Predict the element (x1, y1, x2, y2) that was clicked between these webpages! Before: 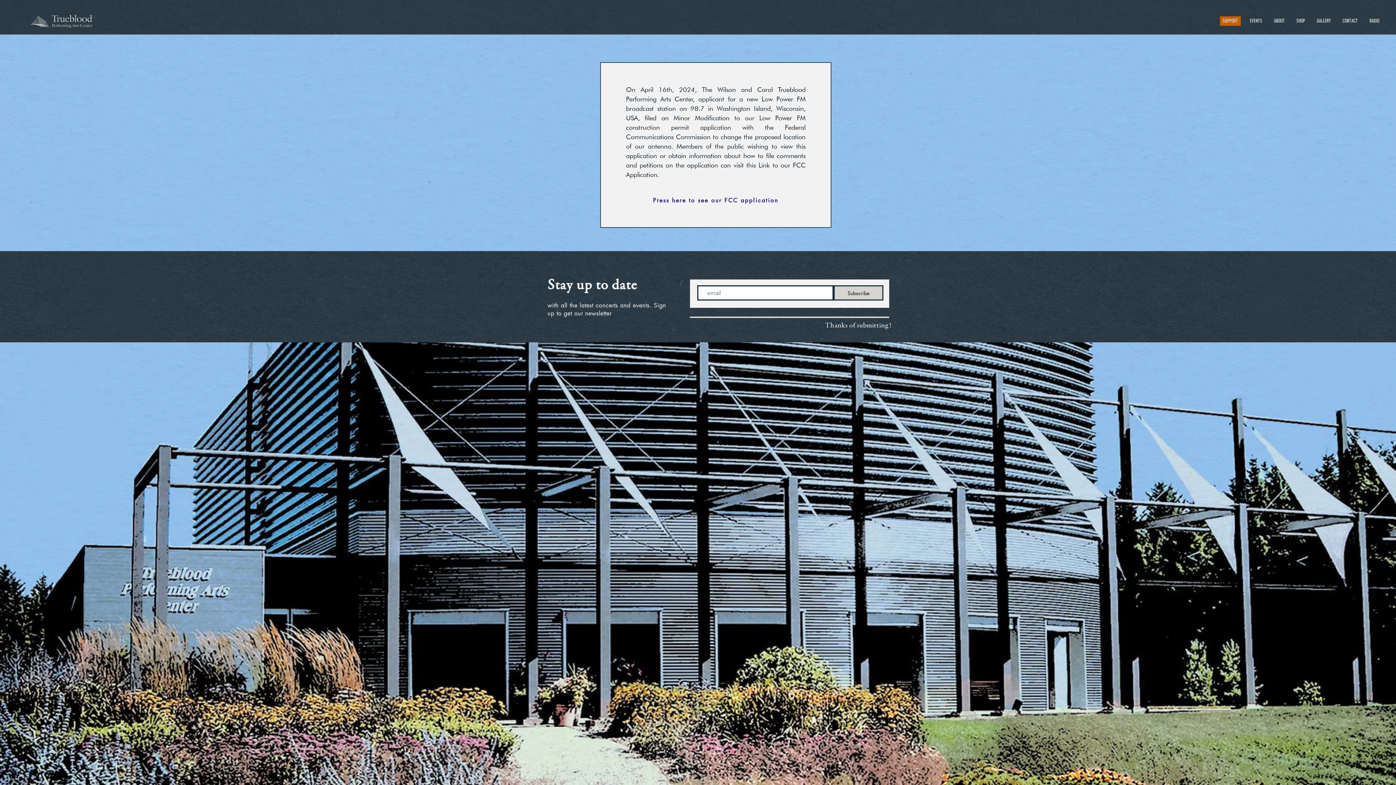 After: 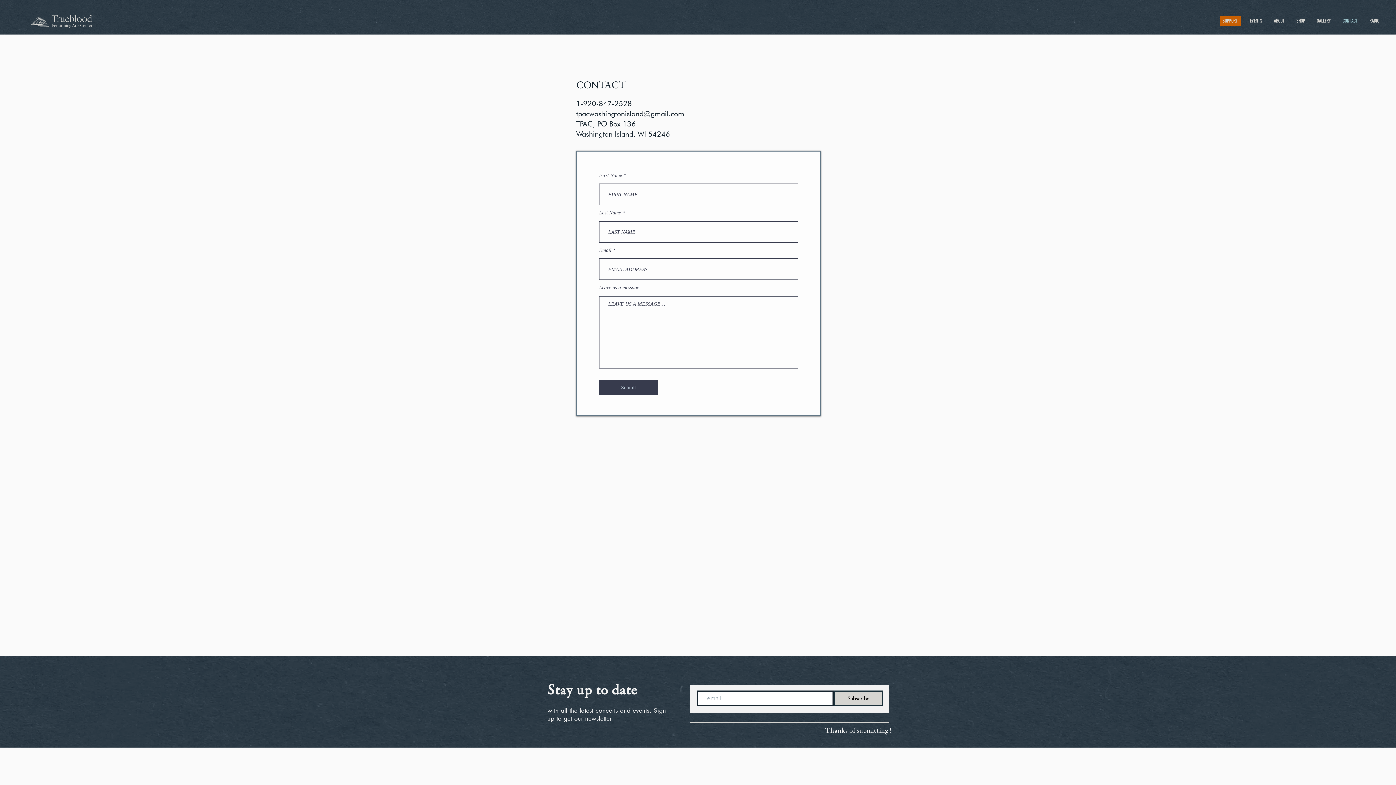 Action: bbox: (1337, 12, 1364, 30) label: CONTACT